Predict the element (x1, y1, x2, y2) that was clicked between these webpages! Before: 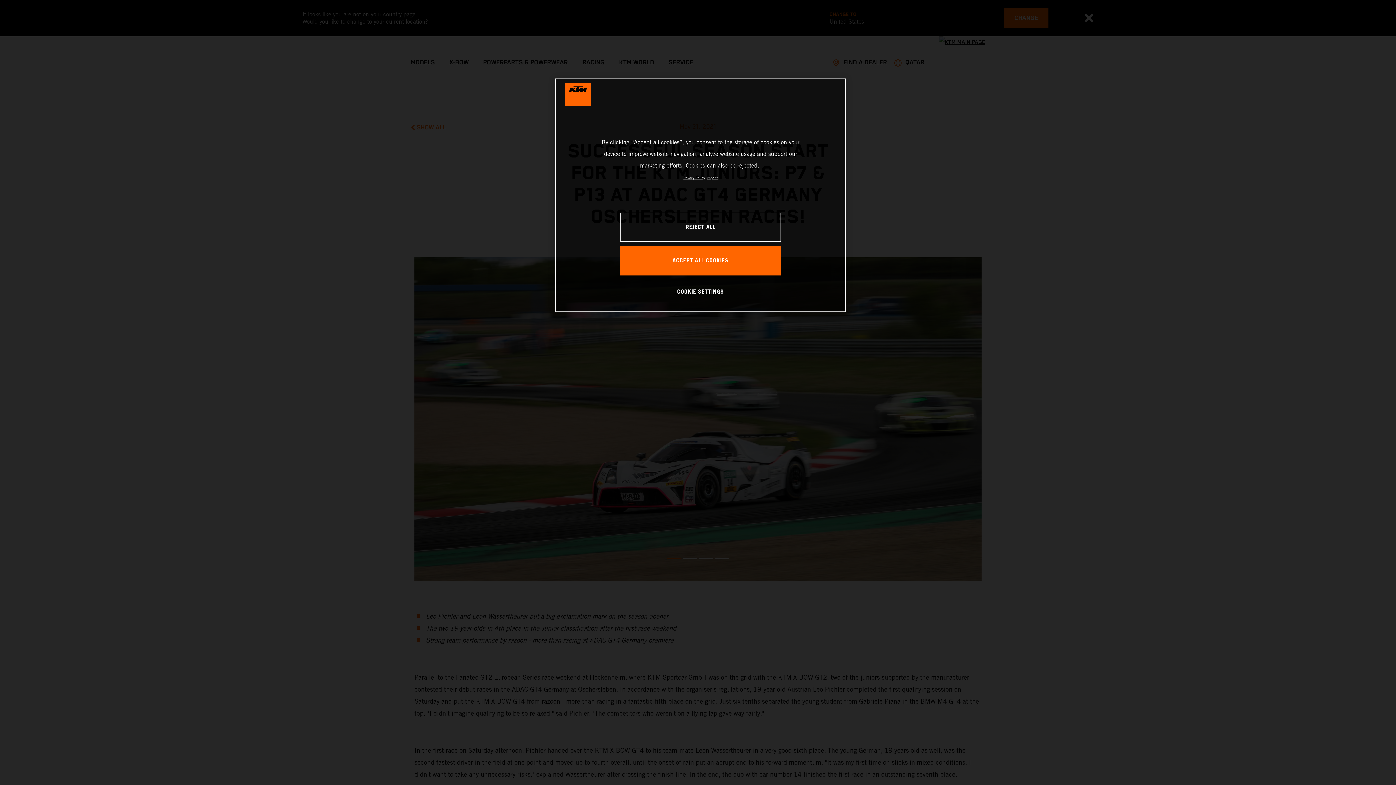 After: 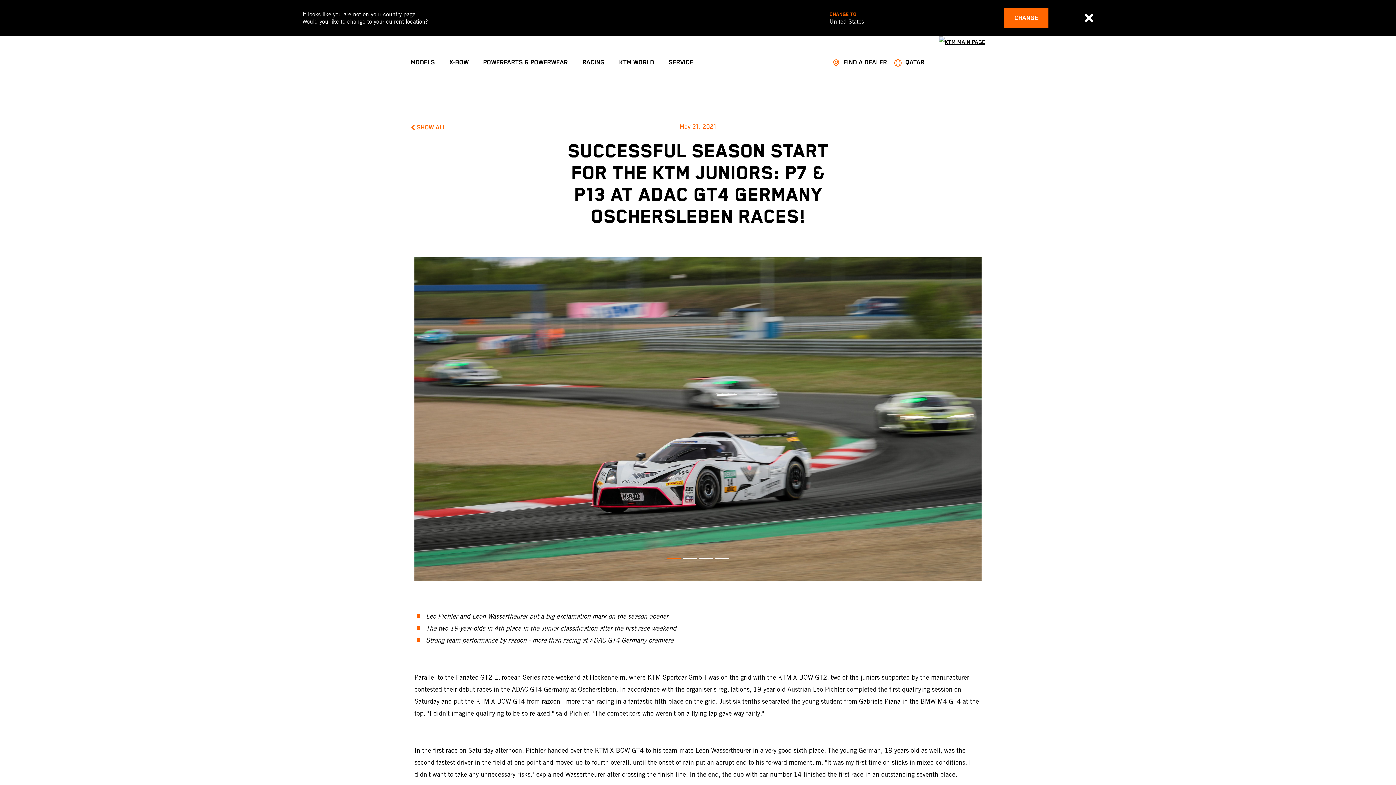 Action: bbox: (620, 212, 781, 241) label: REJECT ALL